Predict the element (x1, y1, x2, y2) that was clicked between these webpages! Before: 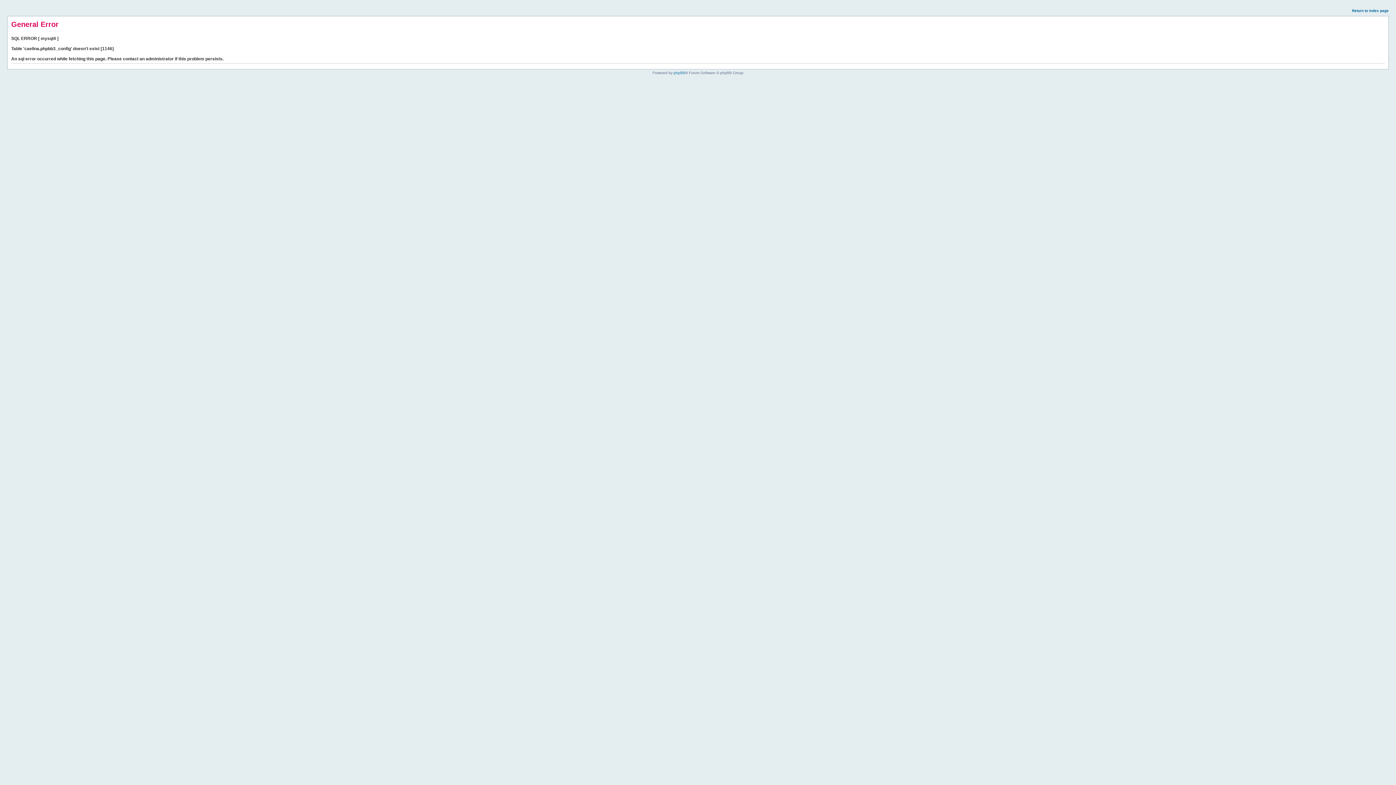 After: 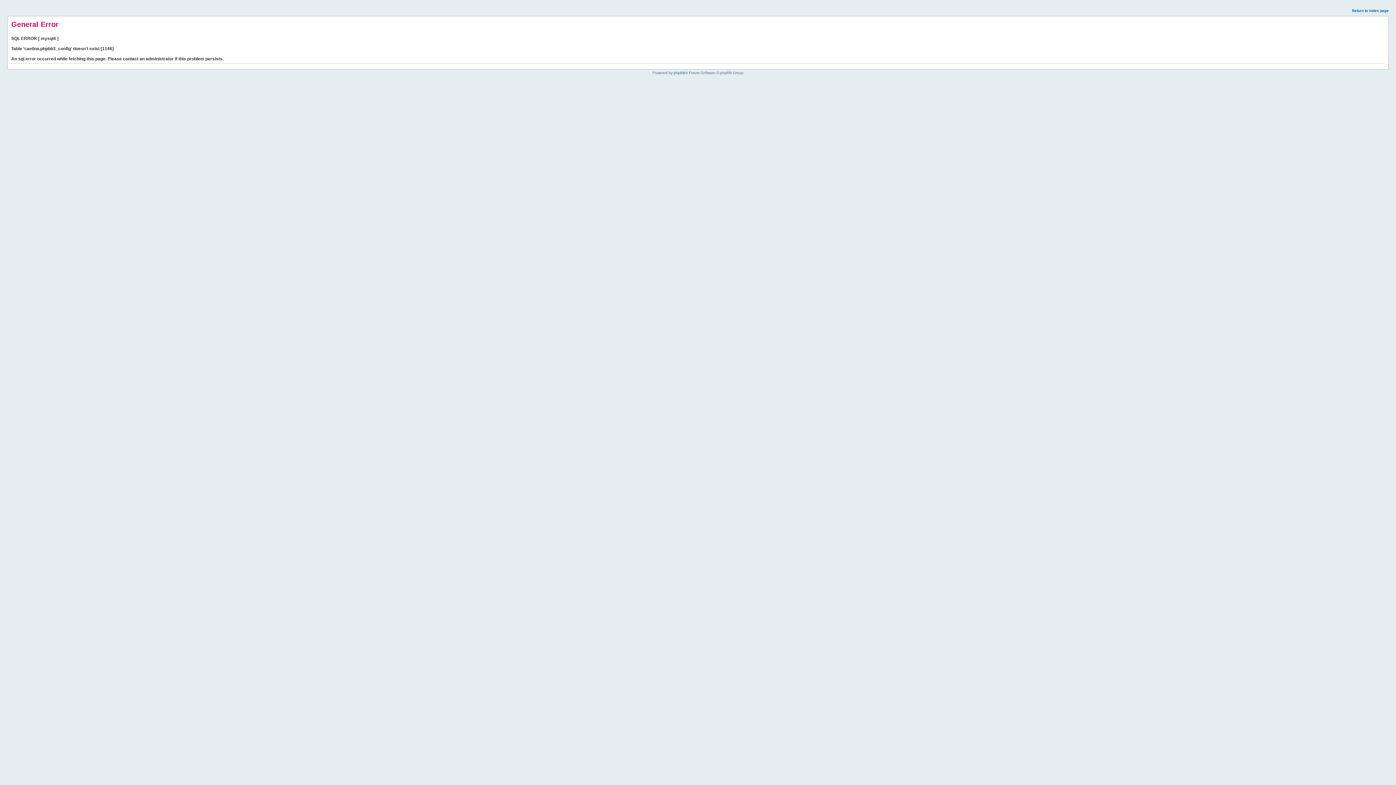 Action: bbox: (1352, 8, 1389, 12) label: Return to index page